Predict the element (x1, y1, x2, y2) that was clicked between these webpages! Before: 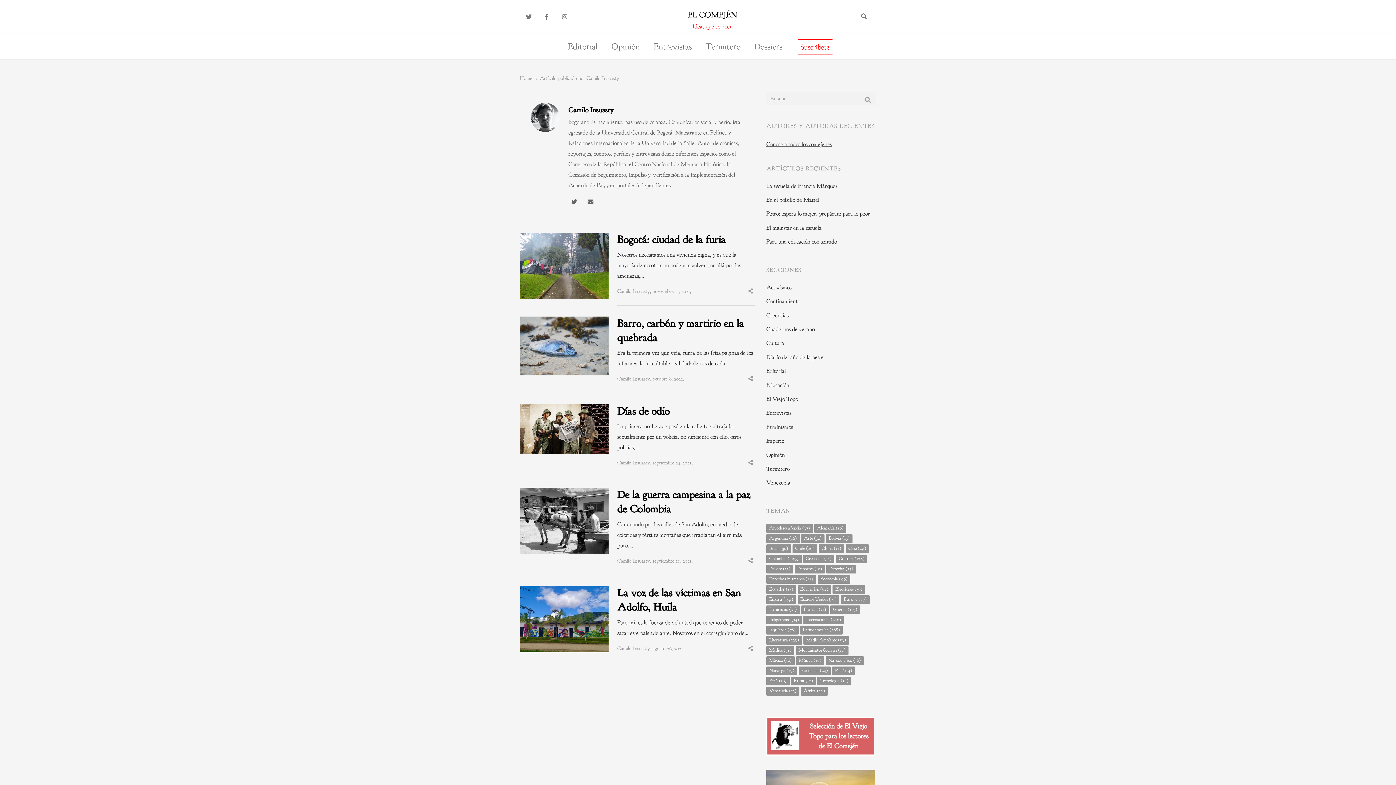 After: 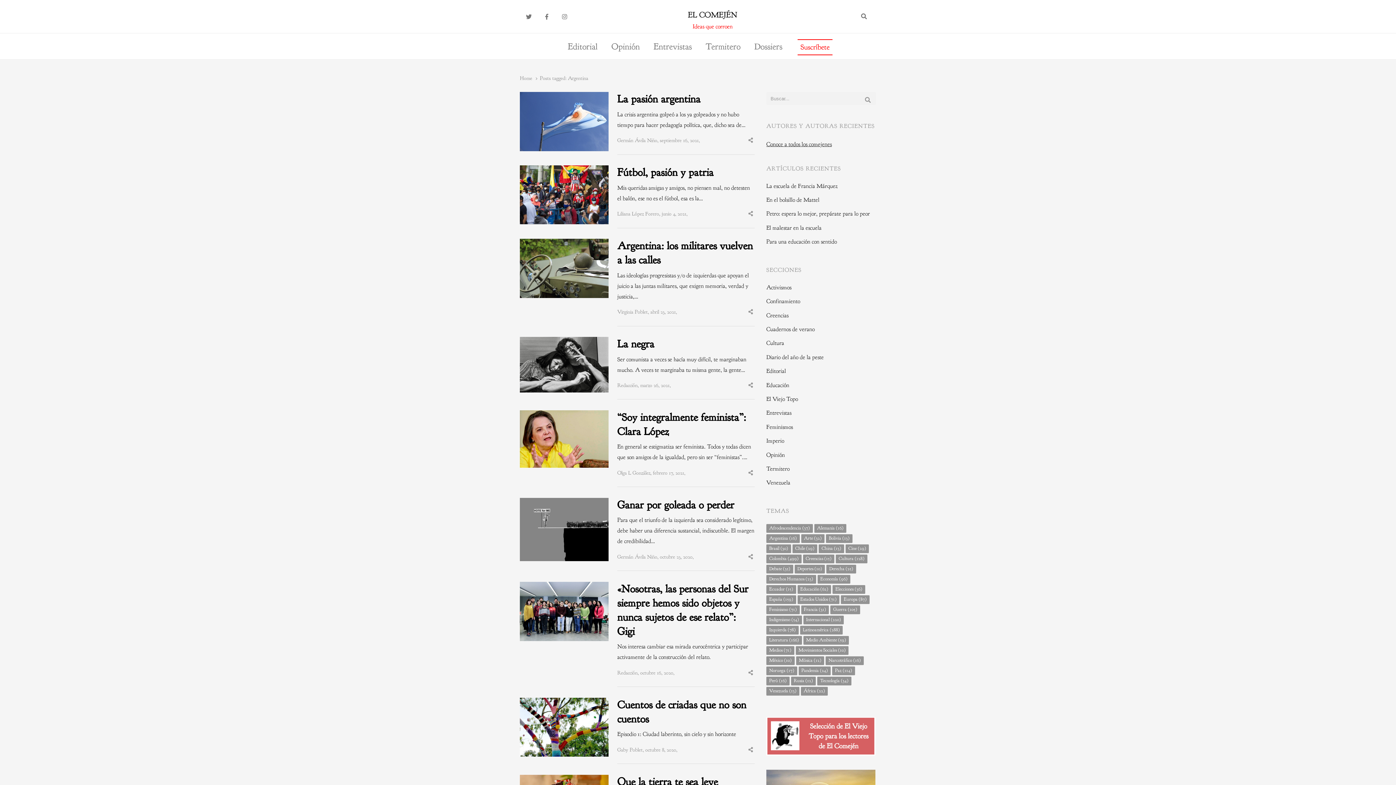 Action: bbox: (766, 534, 799, 543) label: Argentina (16 elementos)